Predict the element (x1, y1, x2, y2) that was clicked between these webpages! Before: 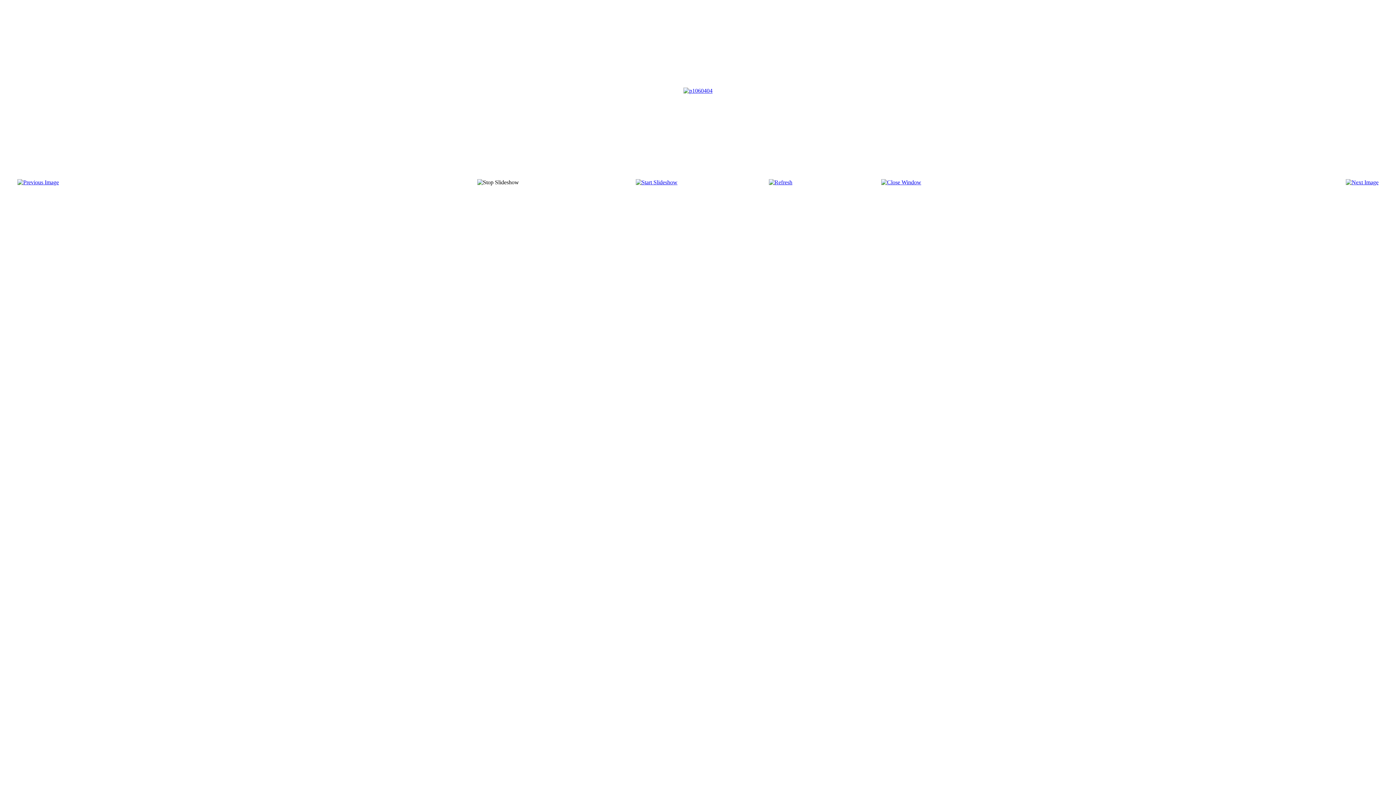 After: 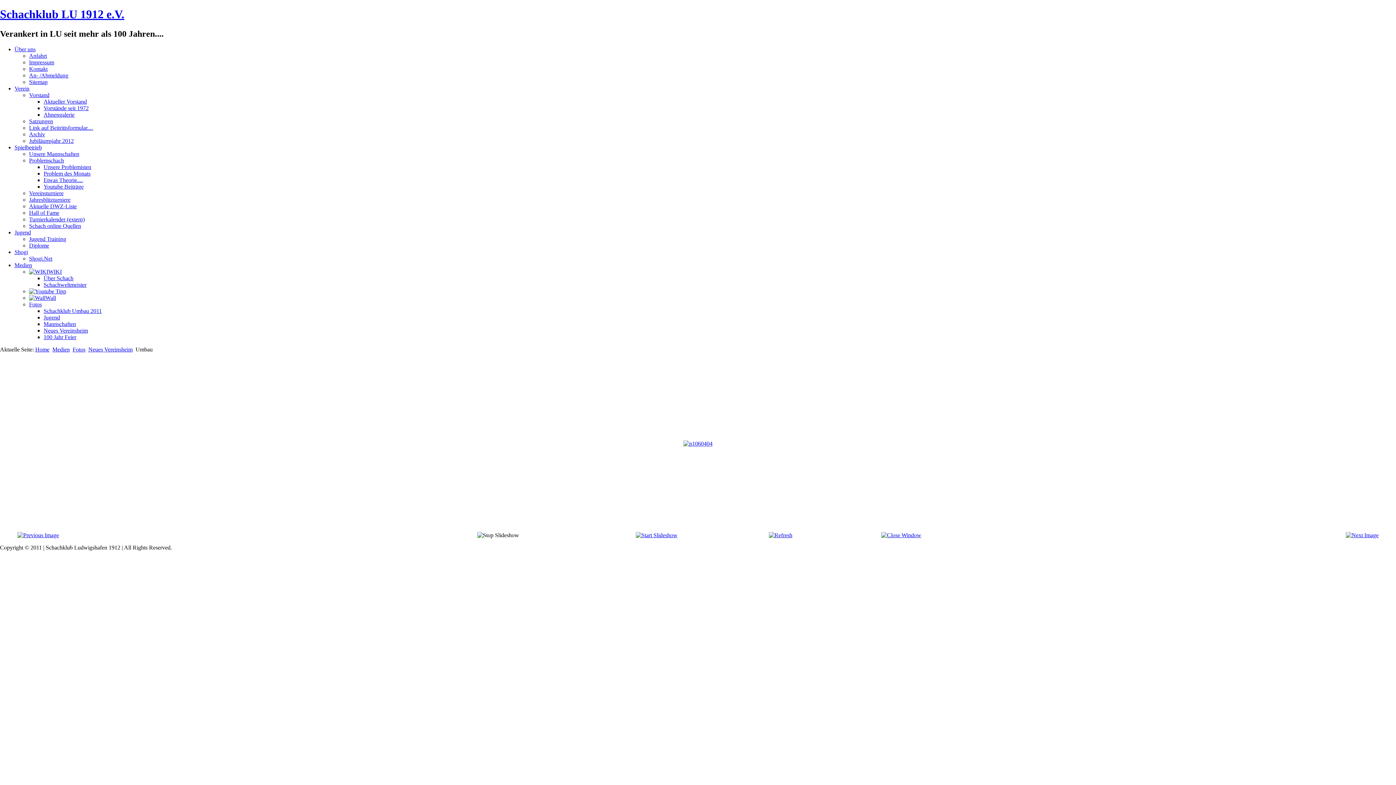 Action: bbox: (683, 87, 712, 93)